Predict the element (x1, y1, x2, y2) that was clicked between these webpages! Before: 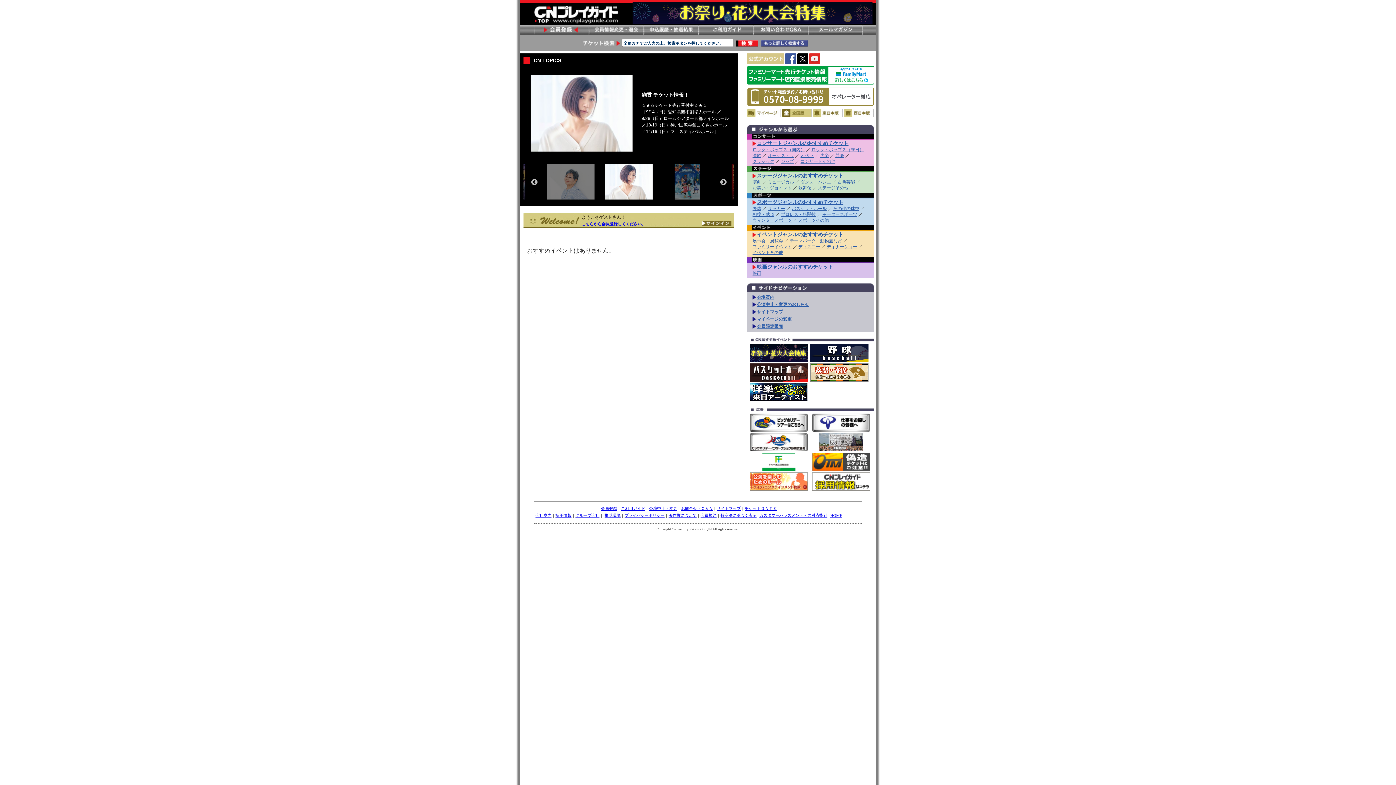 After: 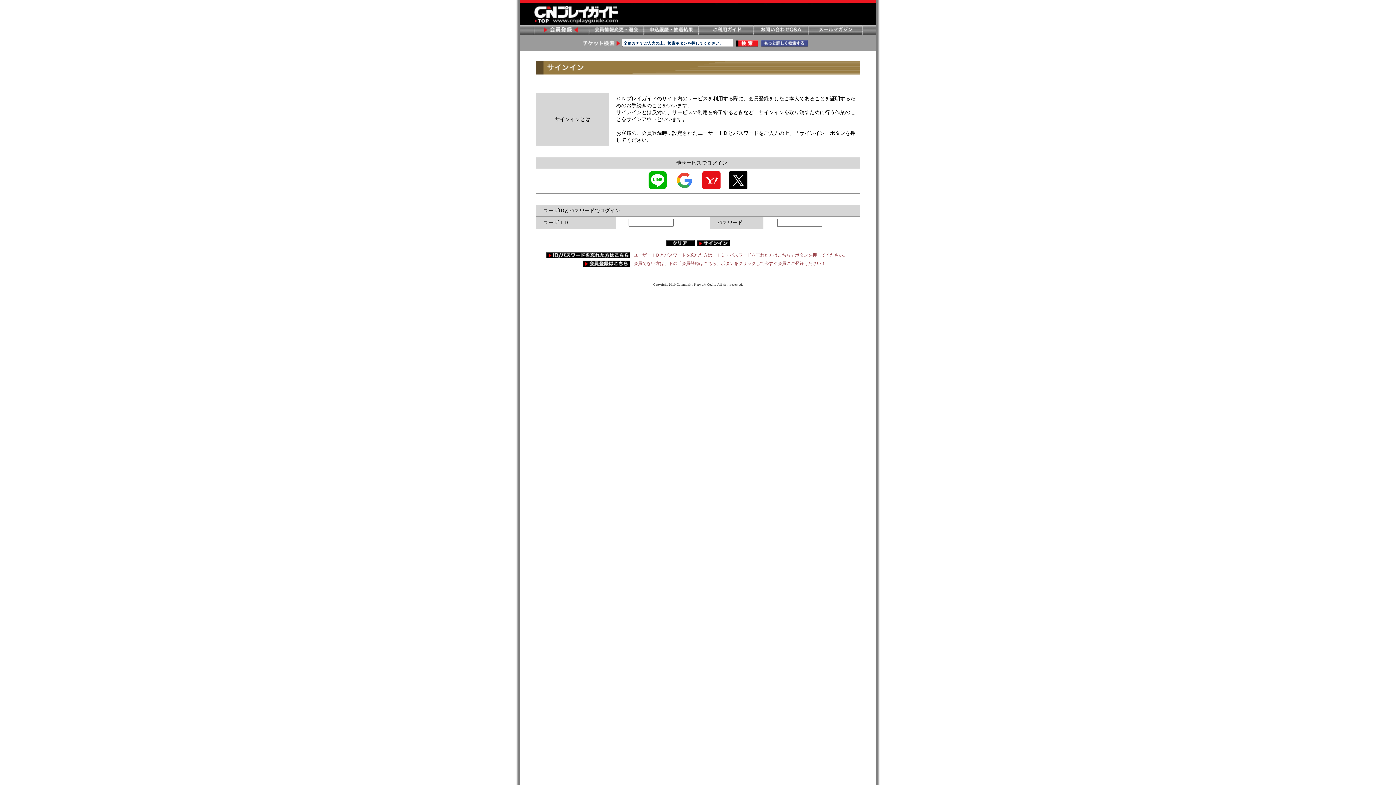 Action: bbox: (747, 108, 781, 117) label: マイページ